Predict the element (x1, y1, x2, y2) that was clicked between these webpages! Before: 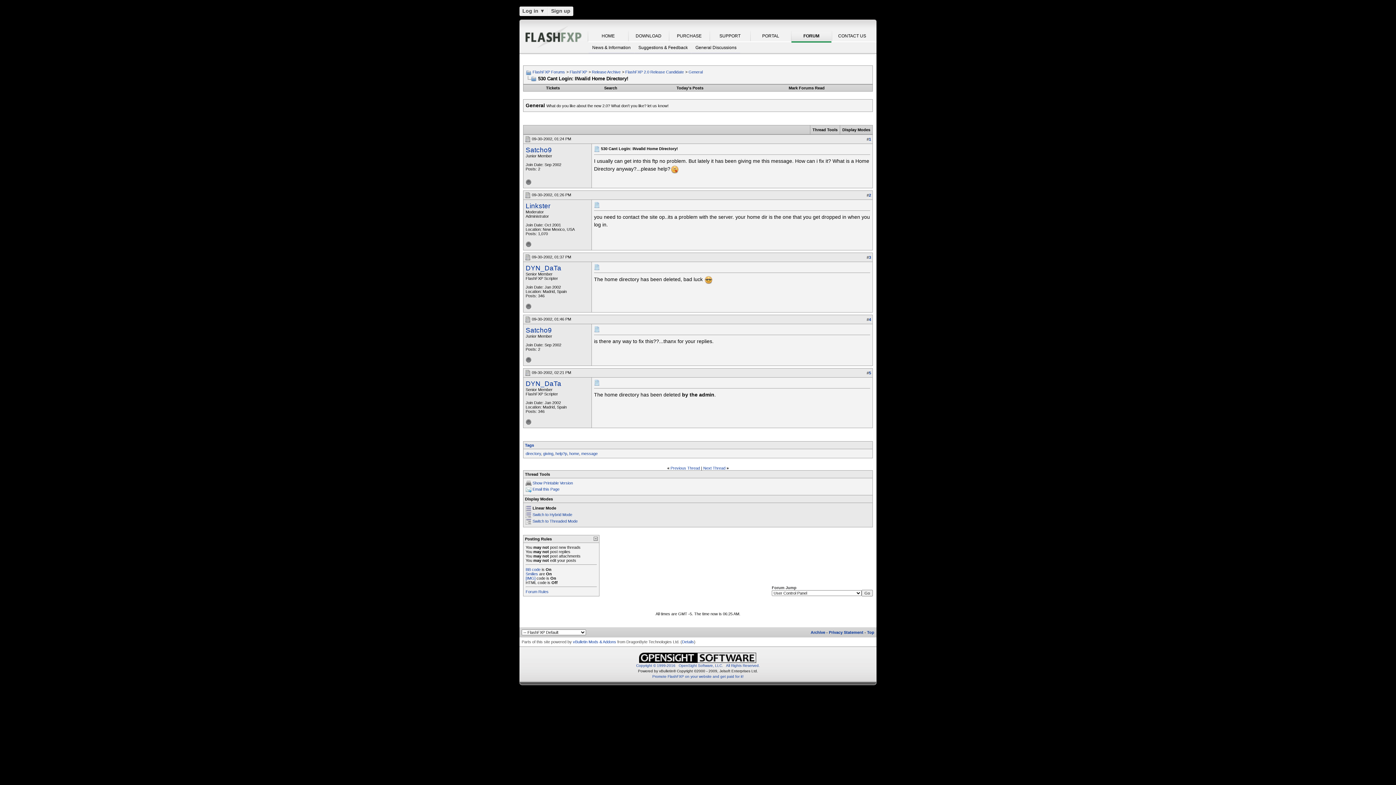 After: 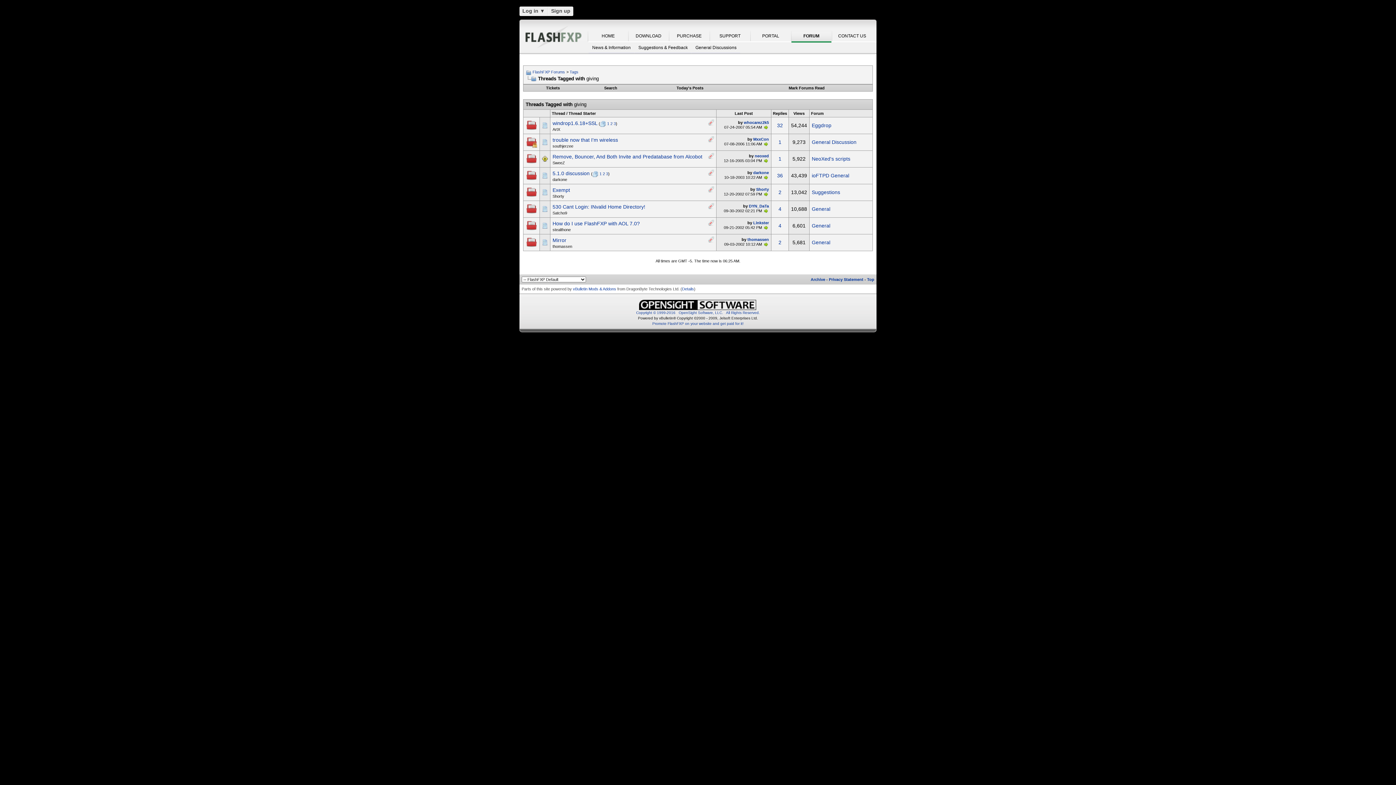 Action: bbox: (543, 451, 553, 455) label: giving